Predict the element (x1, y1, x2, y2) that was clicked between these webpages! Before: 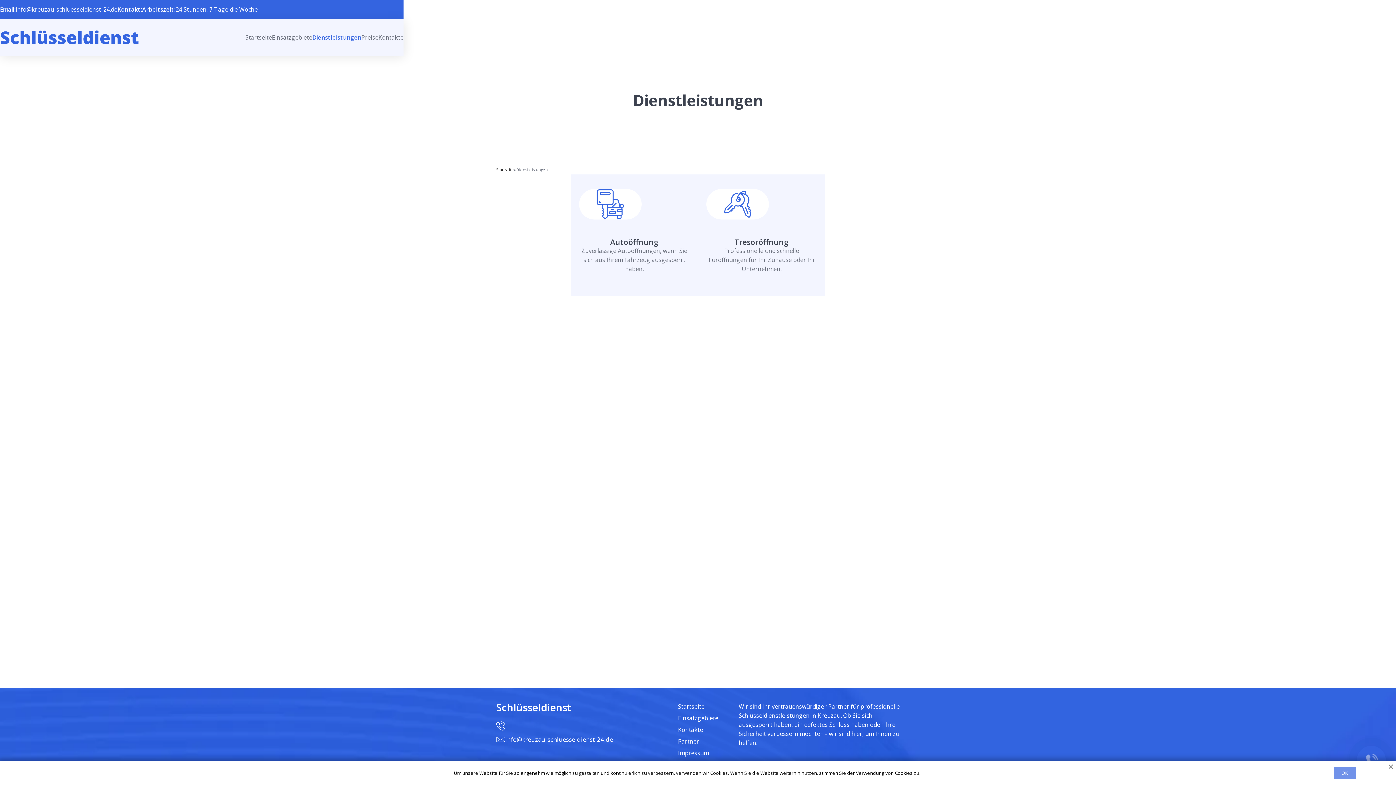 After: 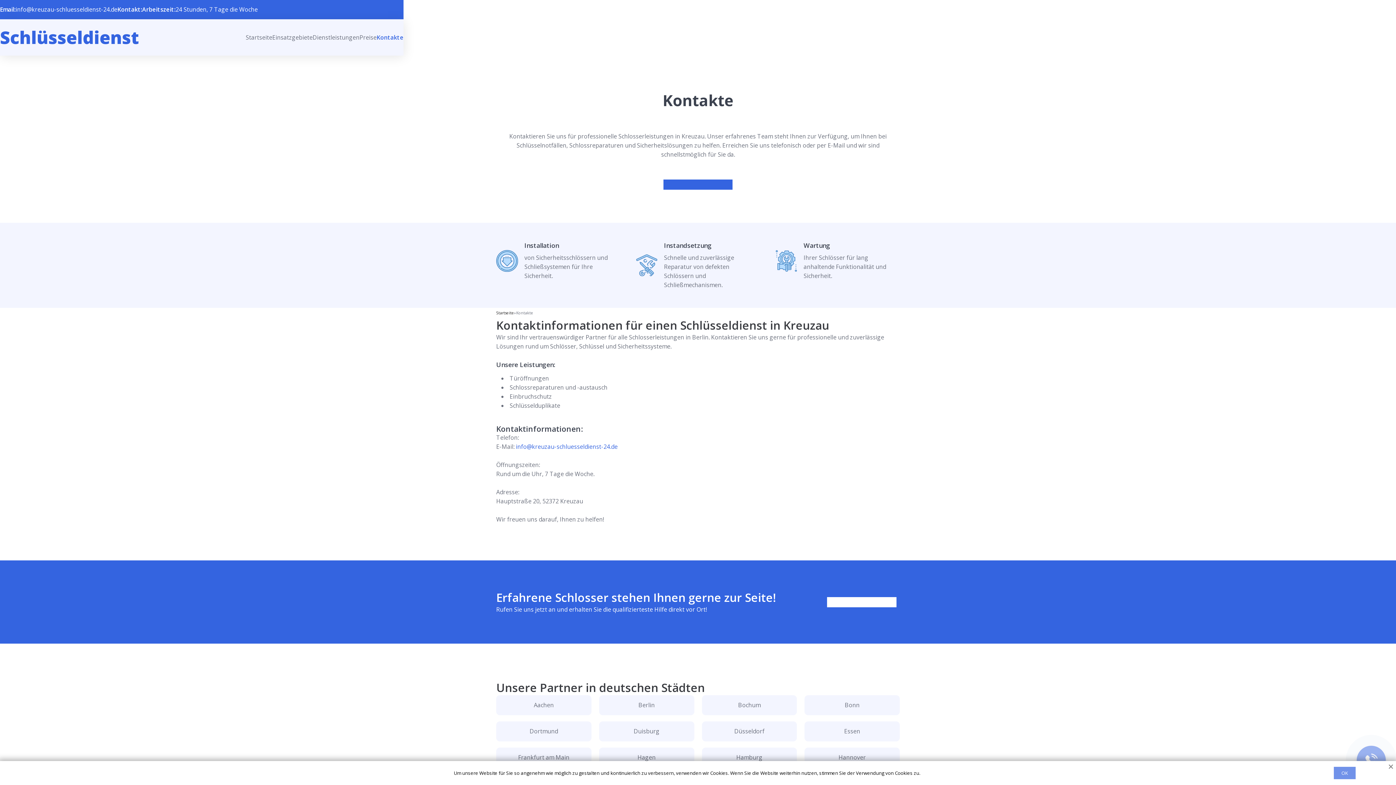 Action: label: Kontakte bbox: (378, 33, 403, 41)